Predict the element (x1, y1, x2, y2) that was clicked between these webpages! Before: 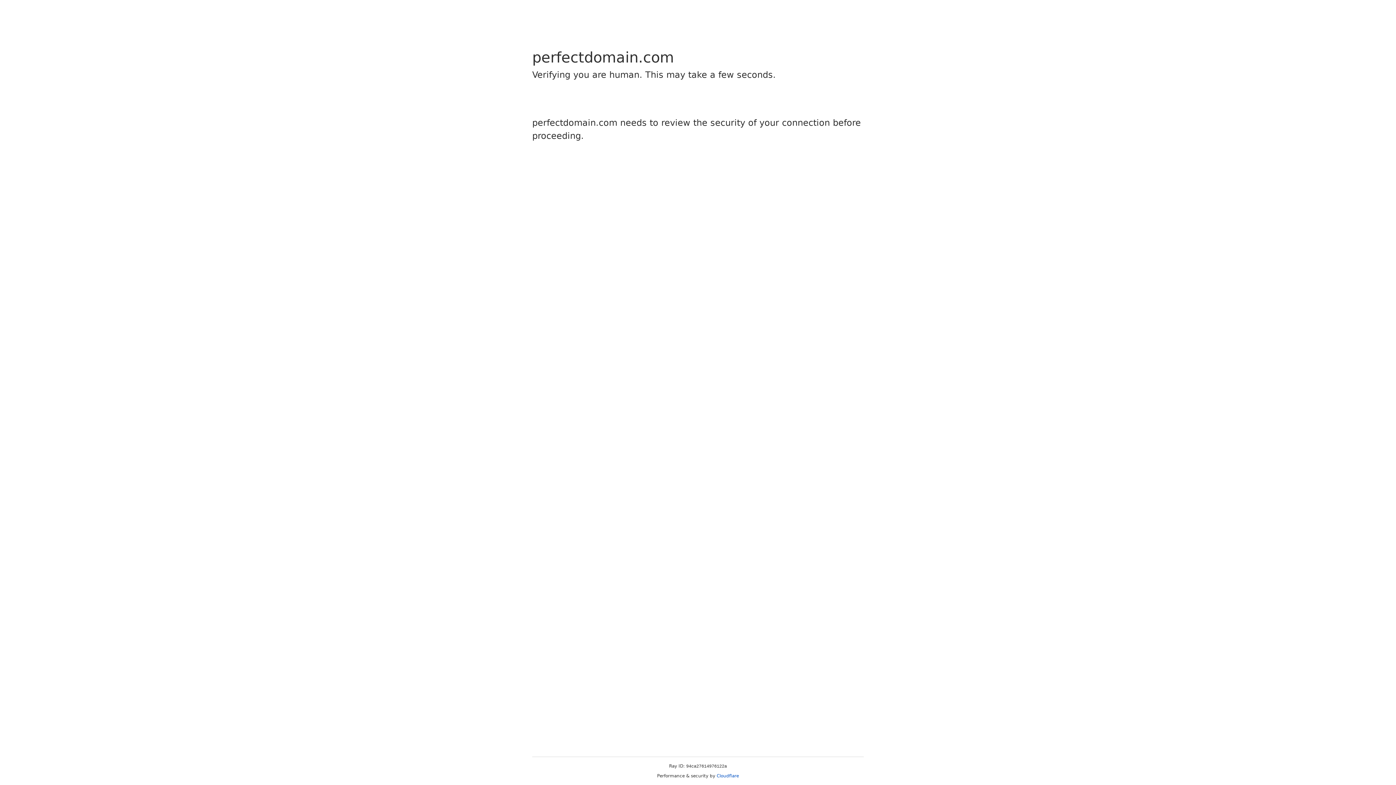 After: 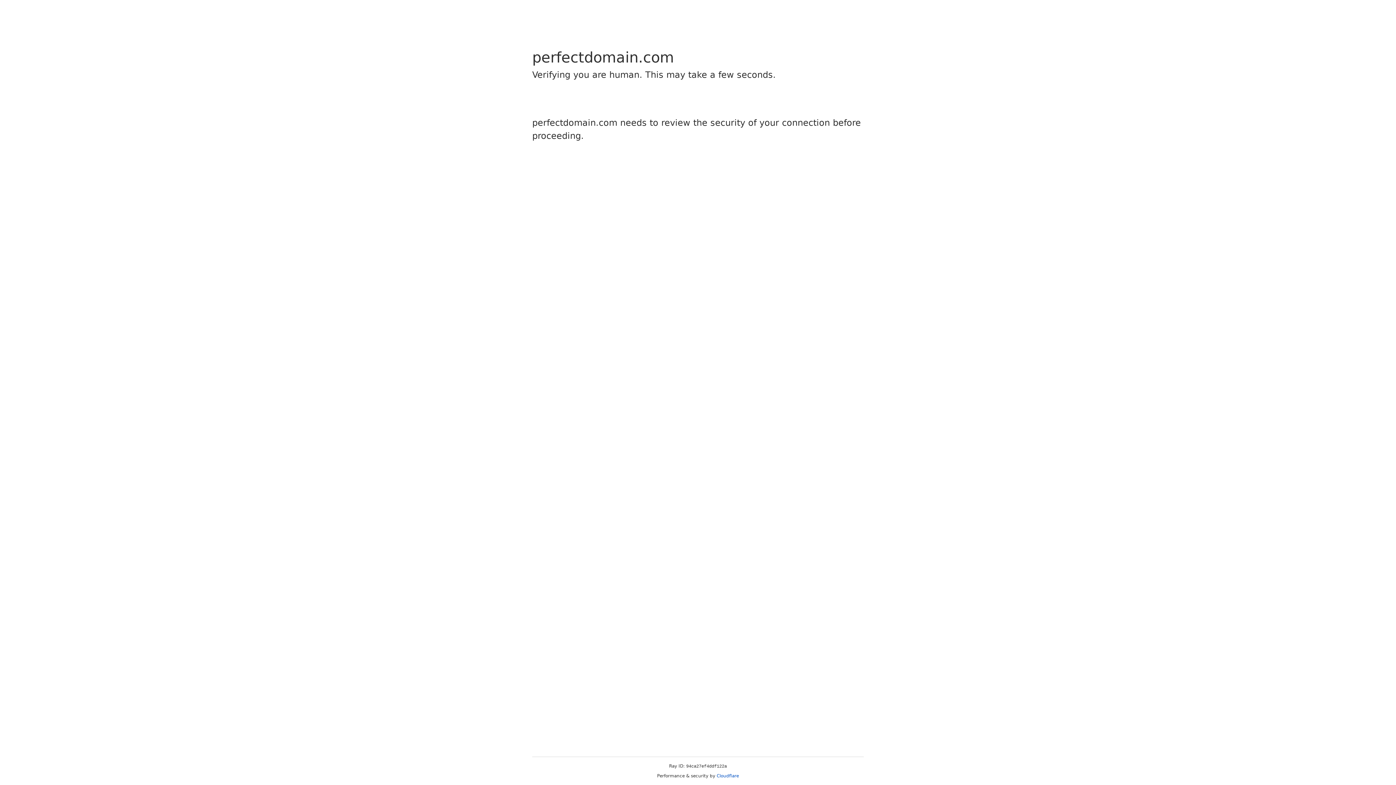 Action: label: Cloudflare bbox: (716, 773, 739, 778)